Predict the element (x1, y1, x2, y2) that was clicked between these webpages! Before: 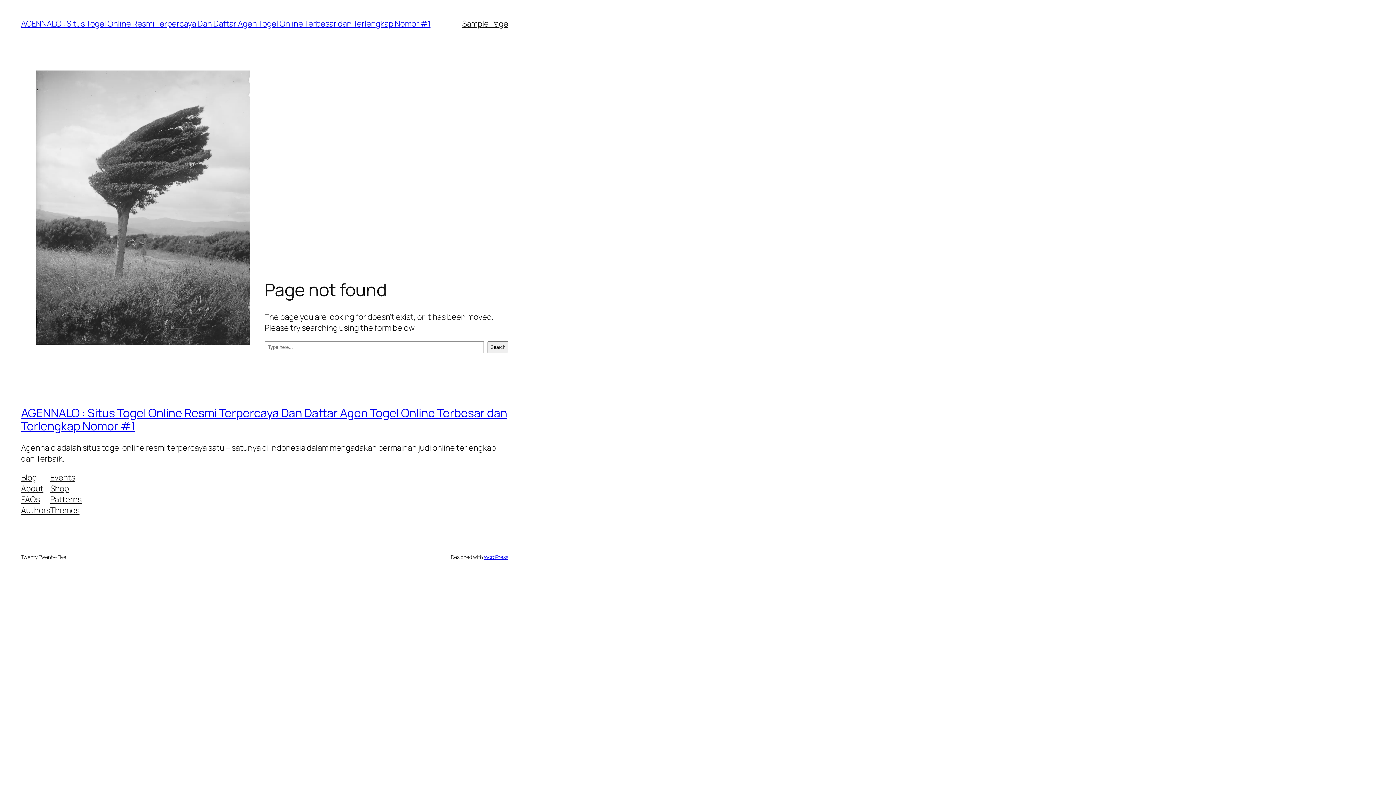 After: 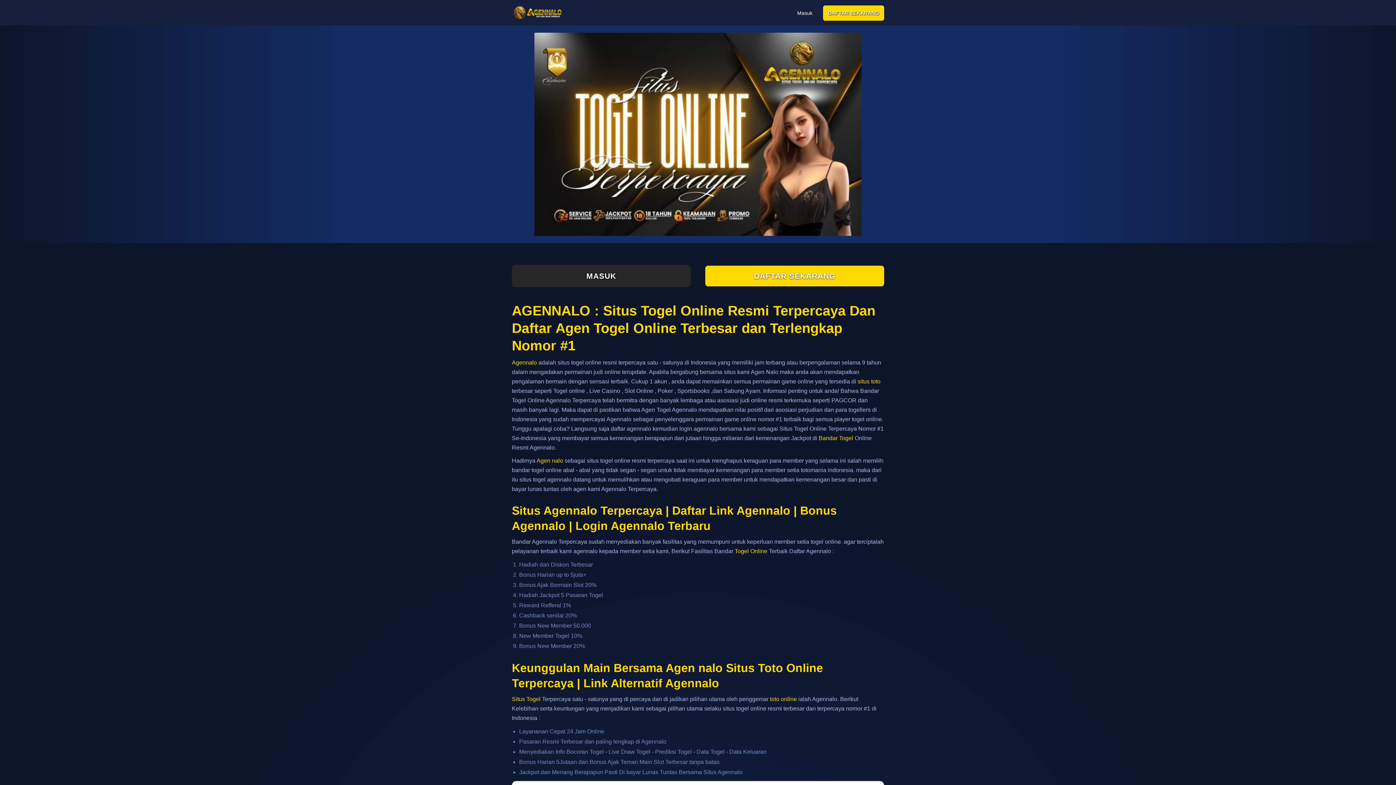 Action: label: AGENNALO : Situs Togel Online Resmi Terpercaya Dan Daftar Agen Togel Online Terbesar dan Terlengkap Nomor #1 bbox: (21, 18, 430, 29)